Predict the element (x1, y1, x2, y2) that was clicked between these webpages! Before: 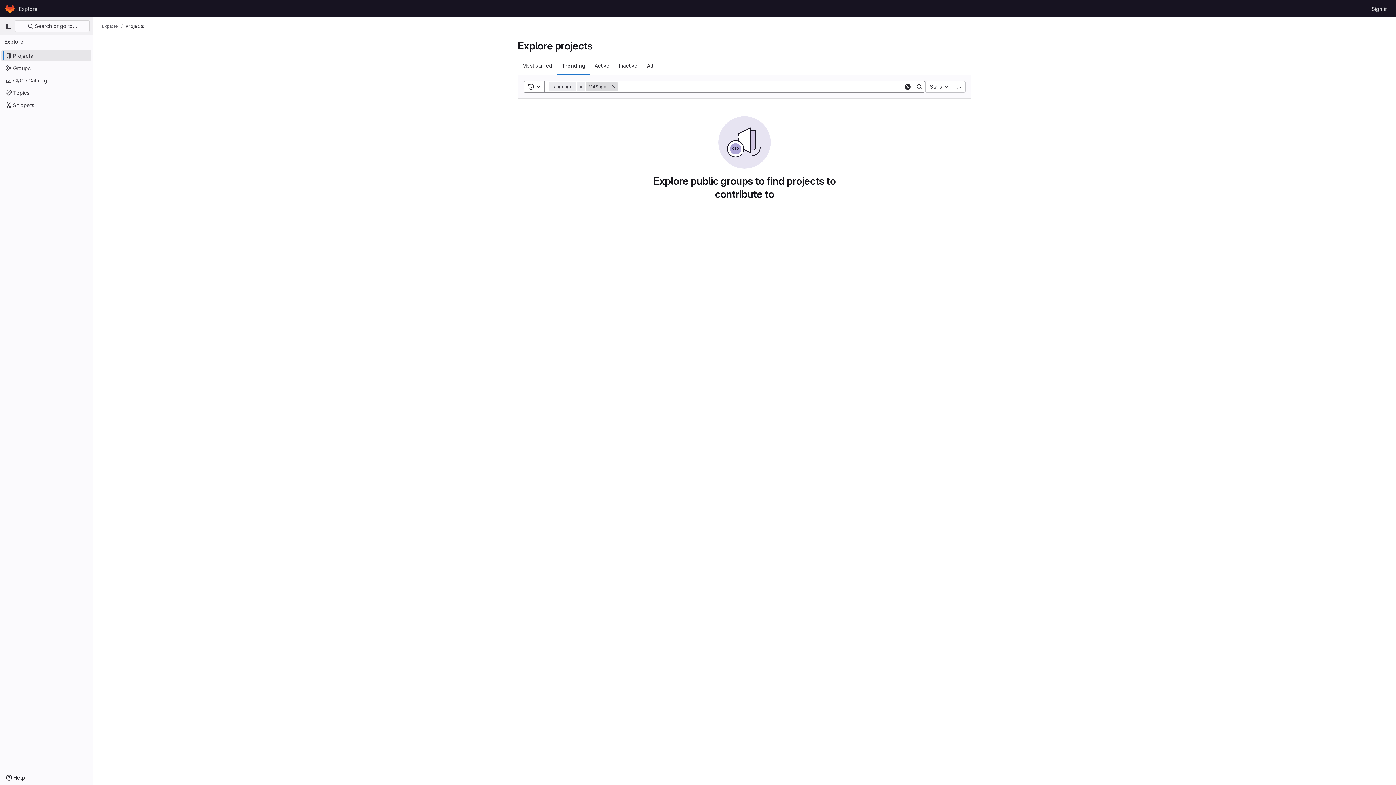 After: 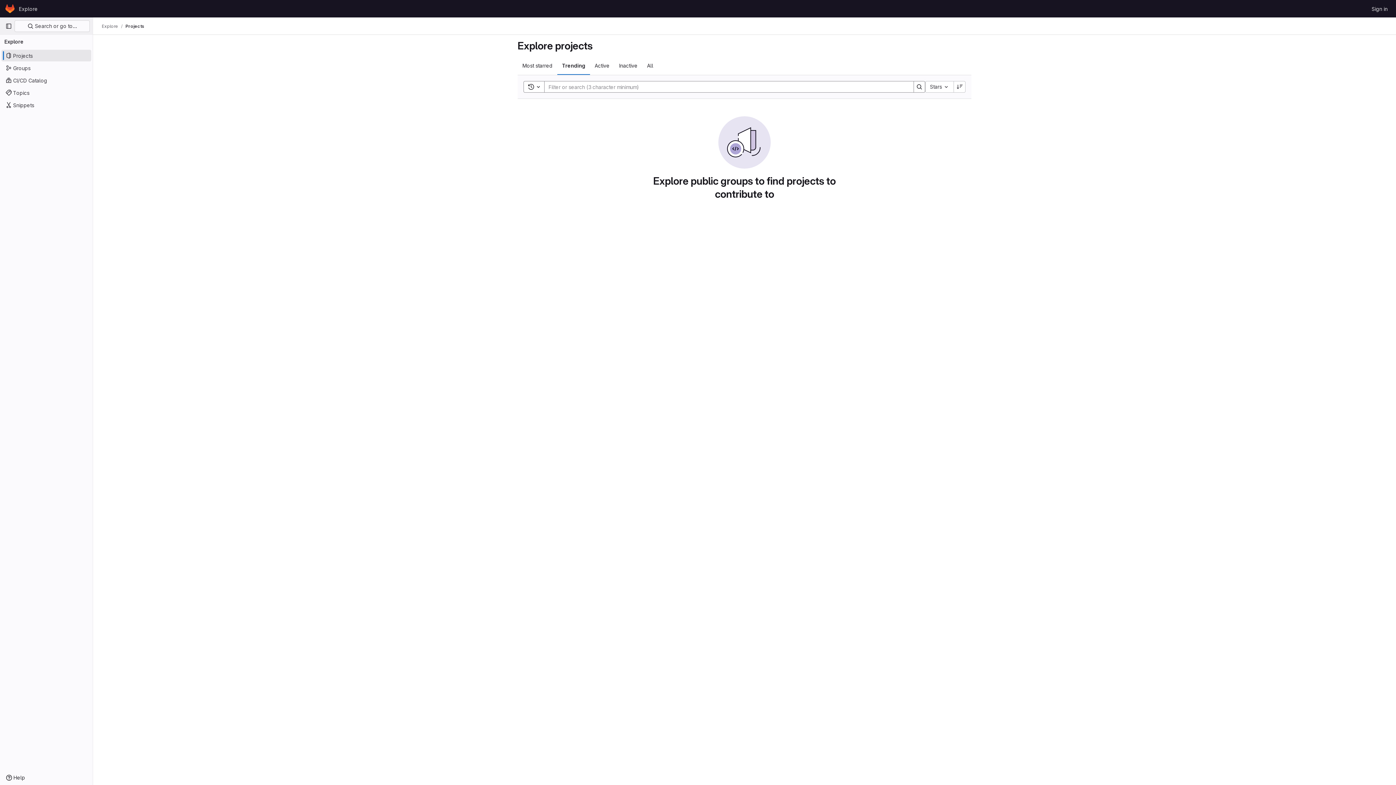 Action: bbox: (903, 82, 912, 91) label: Clear